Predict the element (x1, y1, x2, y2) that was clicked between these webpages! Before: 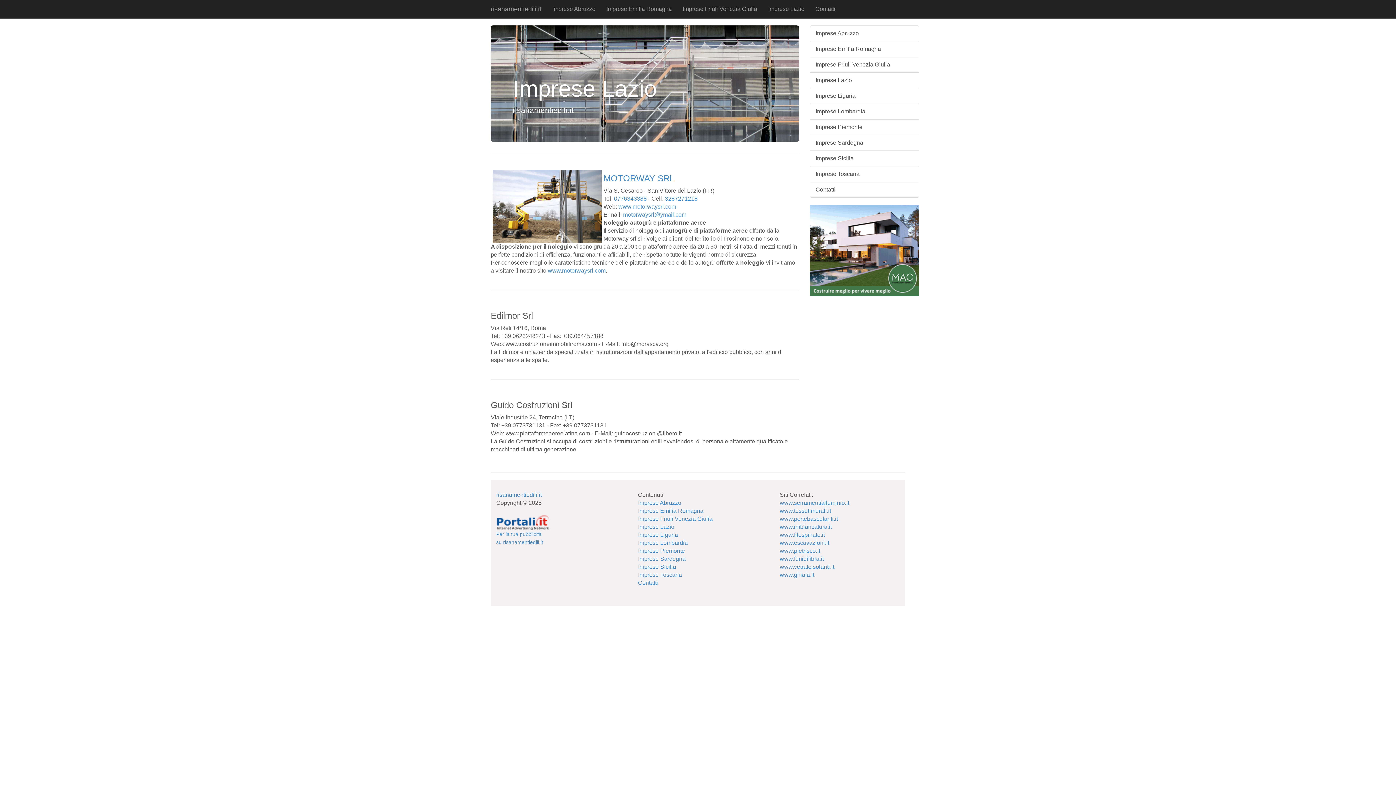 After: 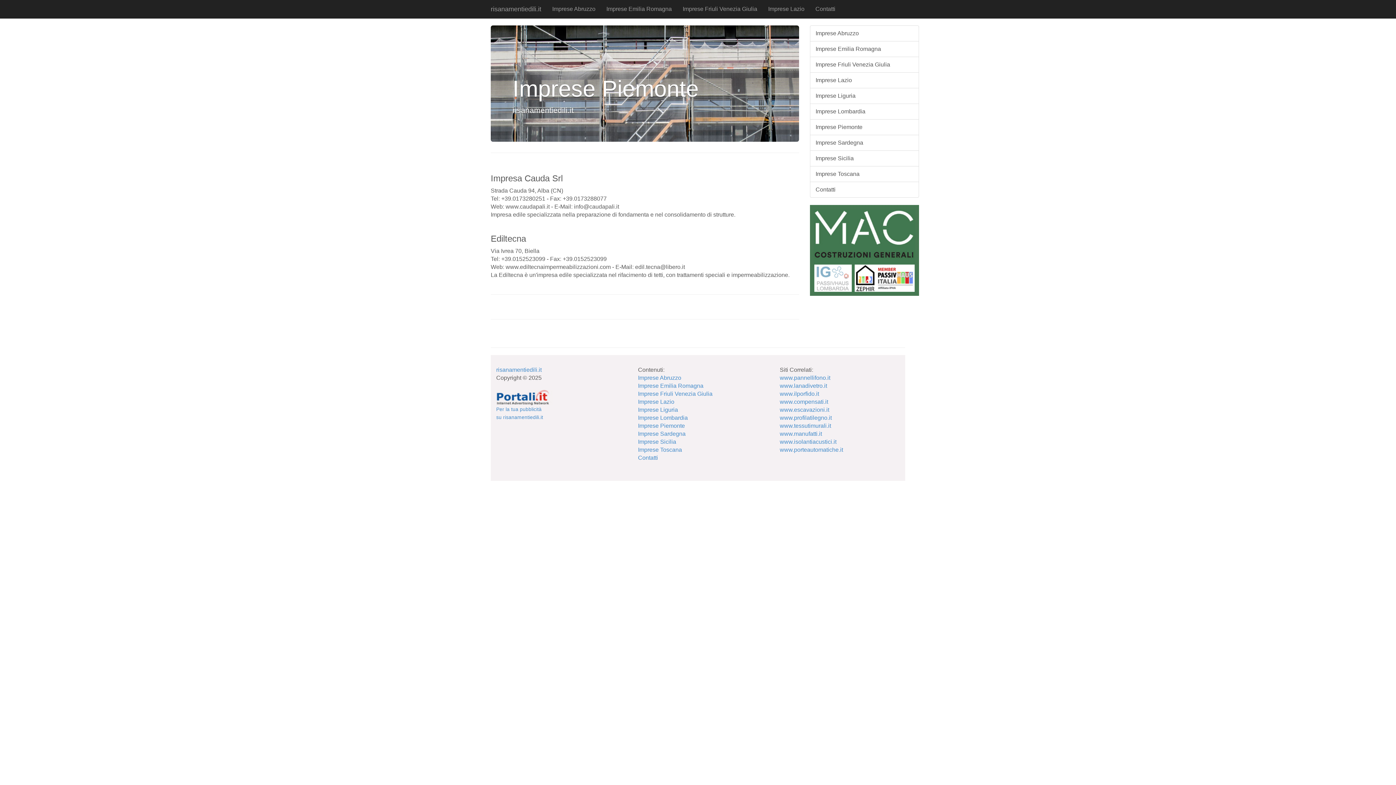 Action: bbox: (638, 548, 685, 554) label: Imprese Piemonte